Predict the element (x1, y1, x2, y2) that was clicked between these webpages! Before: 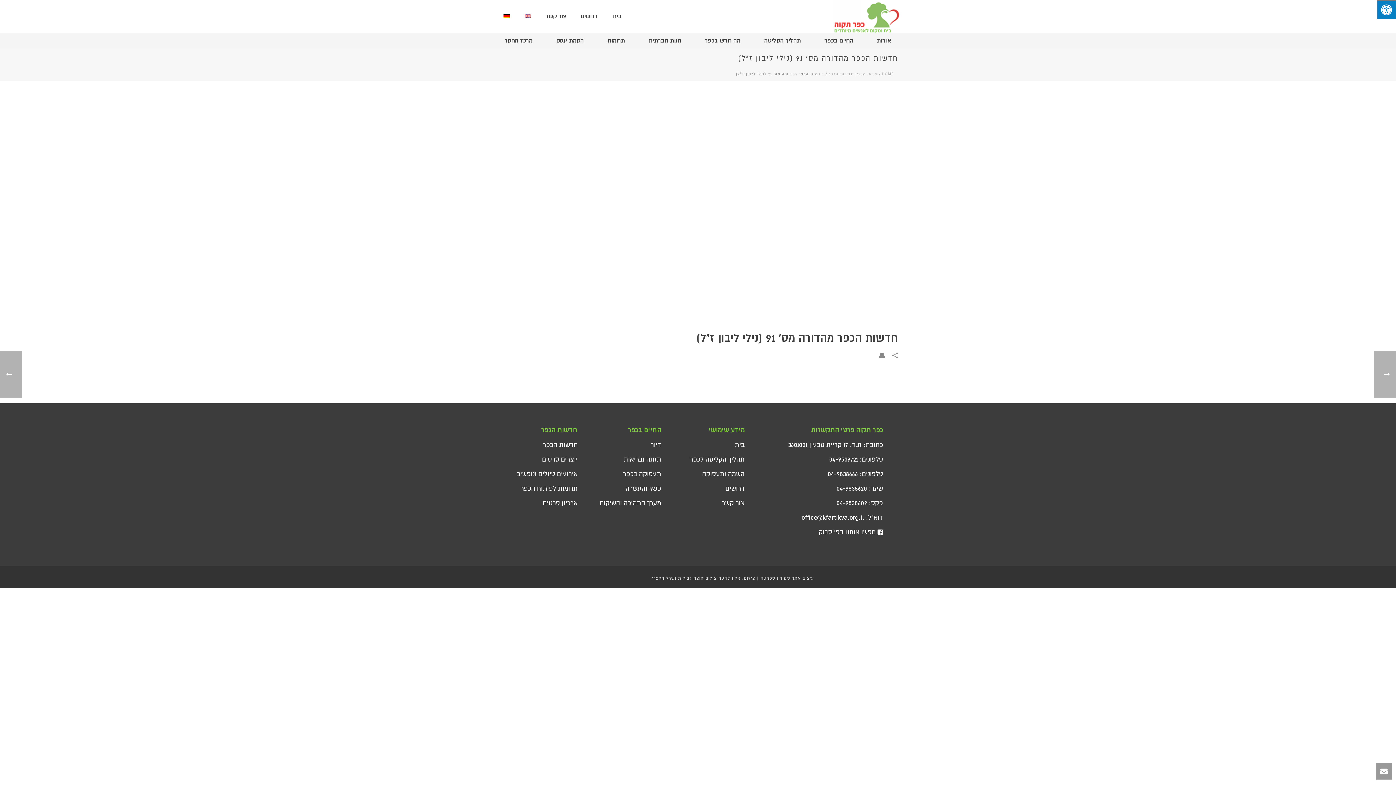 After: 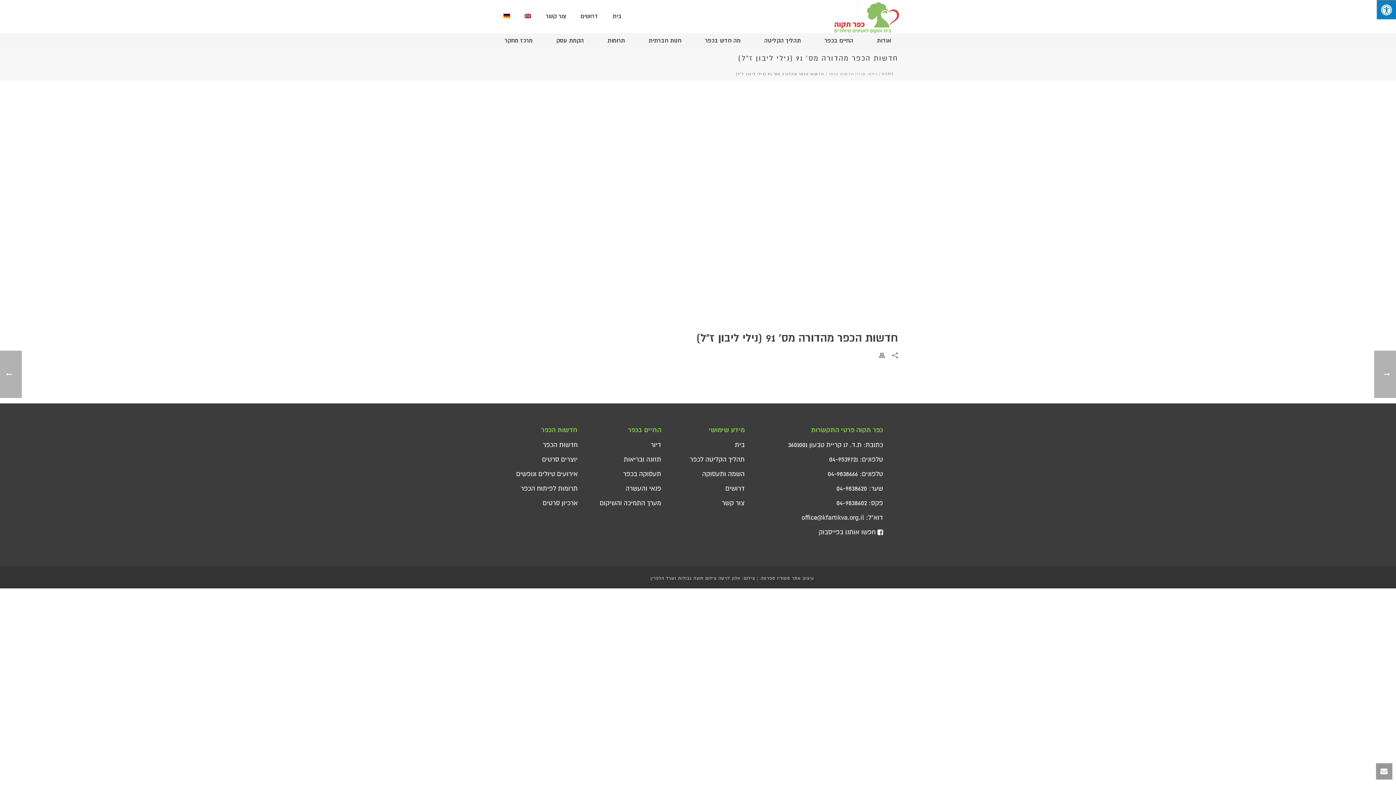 Action: bbox: (879, 350, 885, 359)